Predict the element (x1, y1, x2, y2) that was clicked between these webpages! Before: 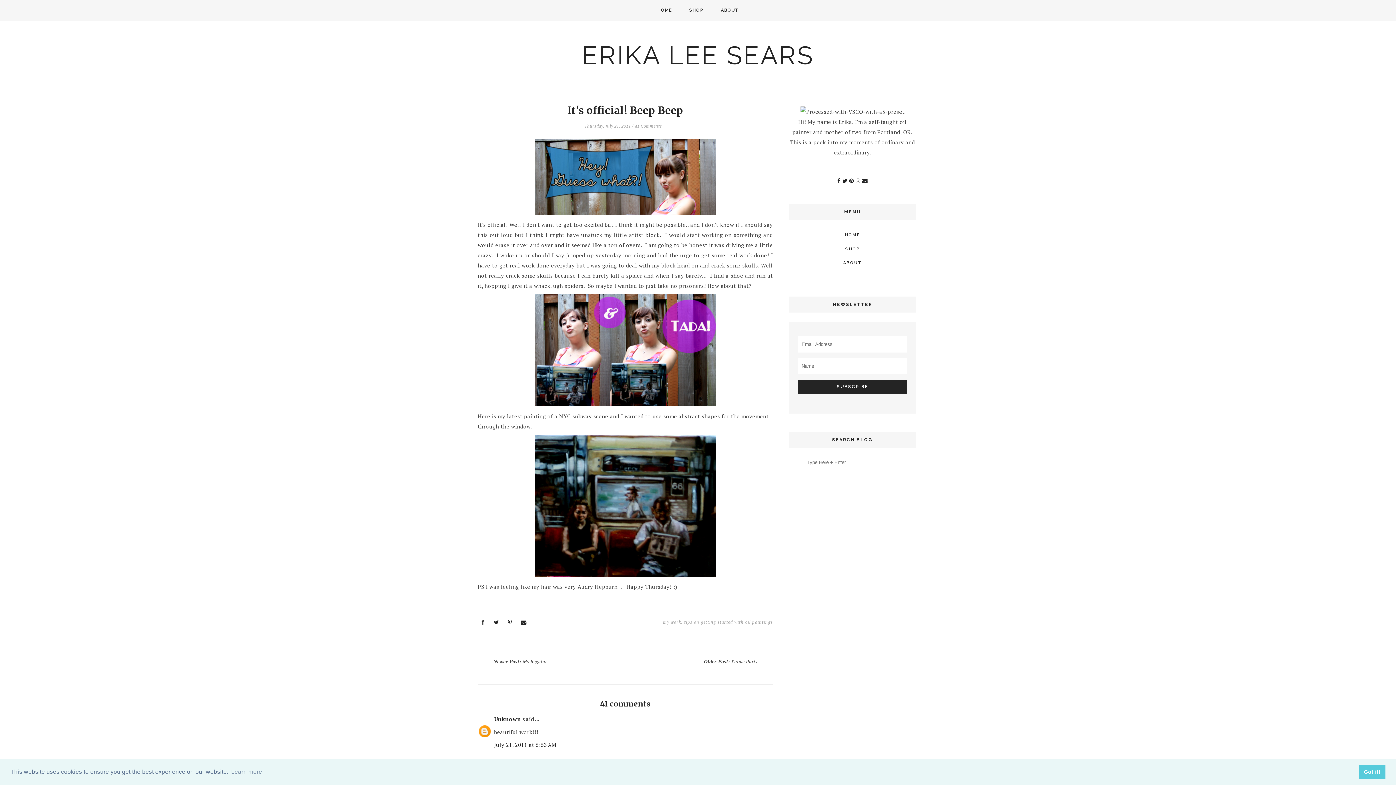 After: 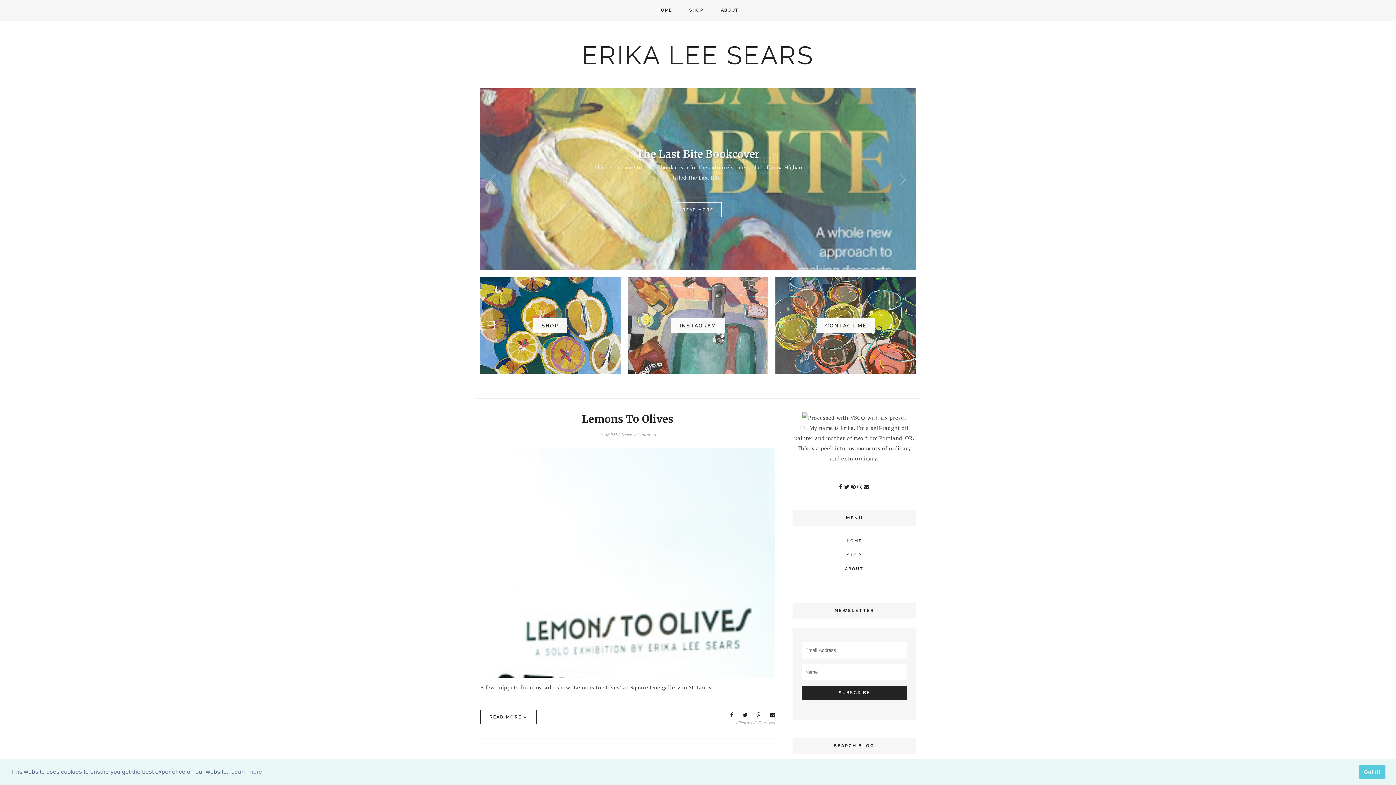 Action: label: ERIKA LEE SEARS bbox: (582, 40, 814, 70)